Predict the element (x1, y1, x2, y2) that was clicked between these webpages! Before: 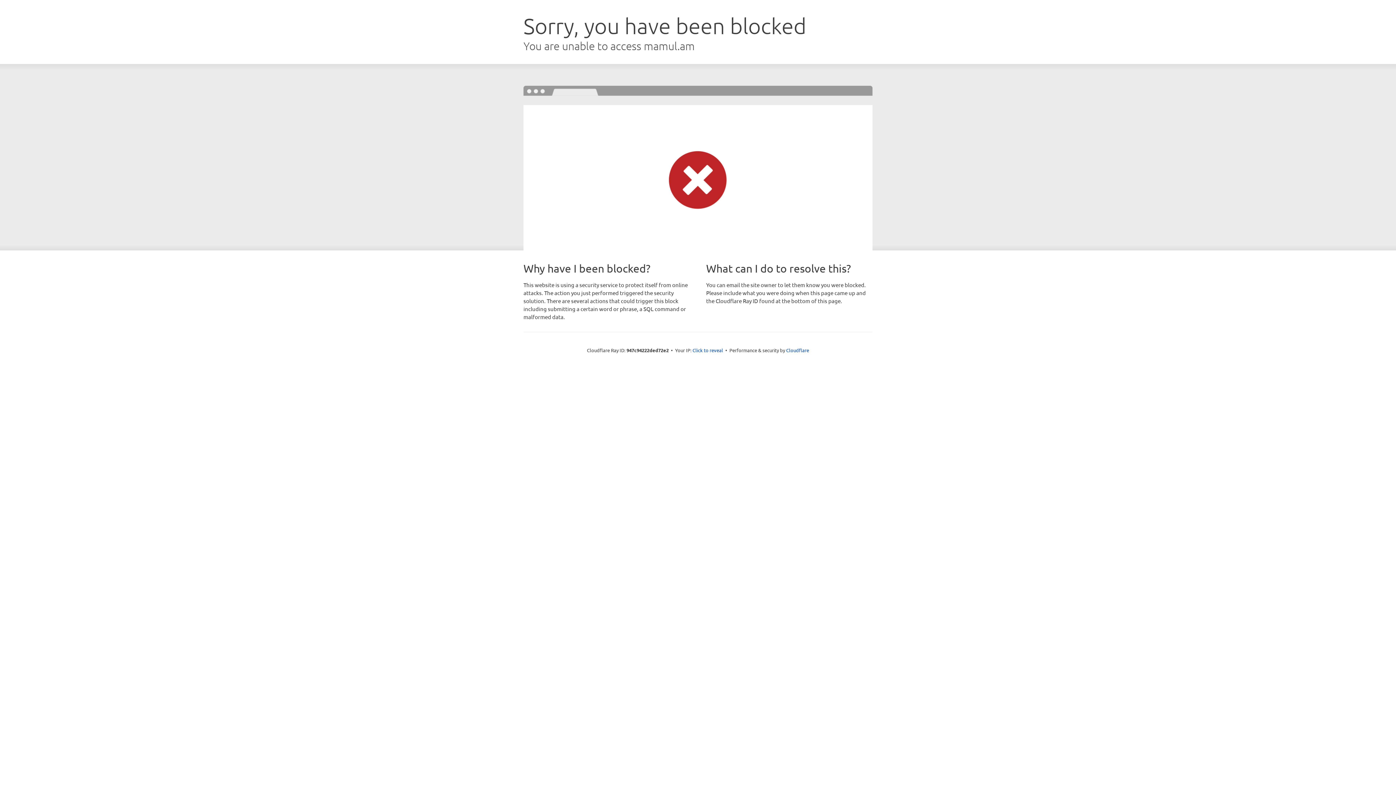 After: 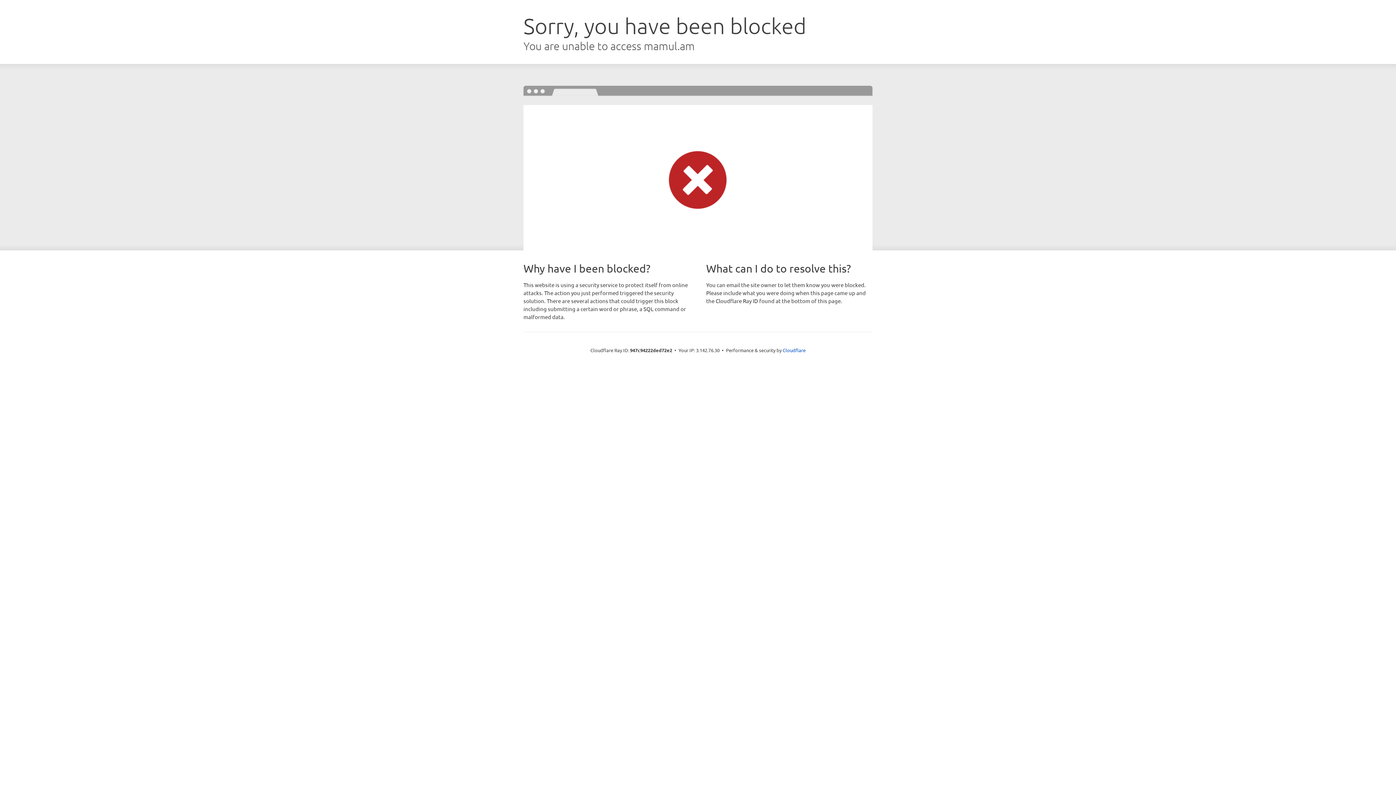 Action: label: Click to reveal bbox: (692, 346, 723, 353)